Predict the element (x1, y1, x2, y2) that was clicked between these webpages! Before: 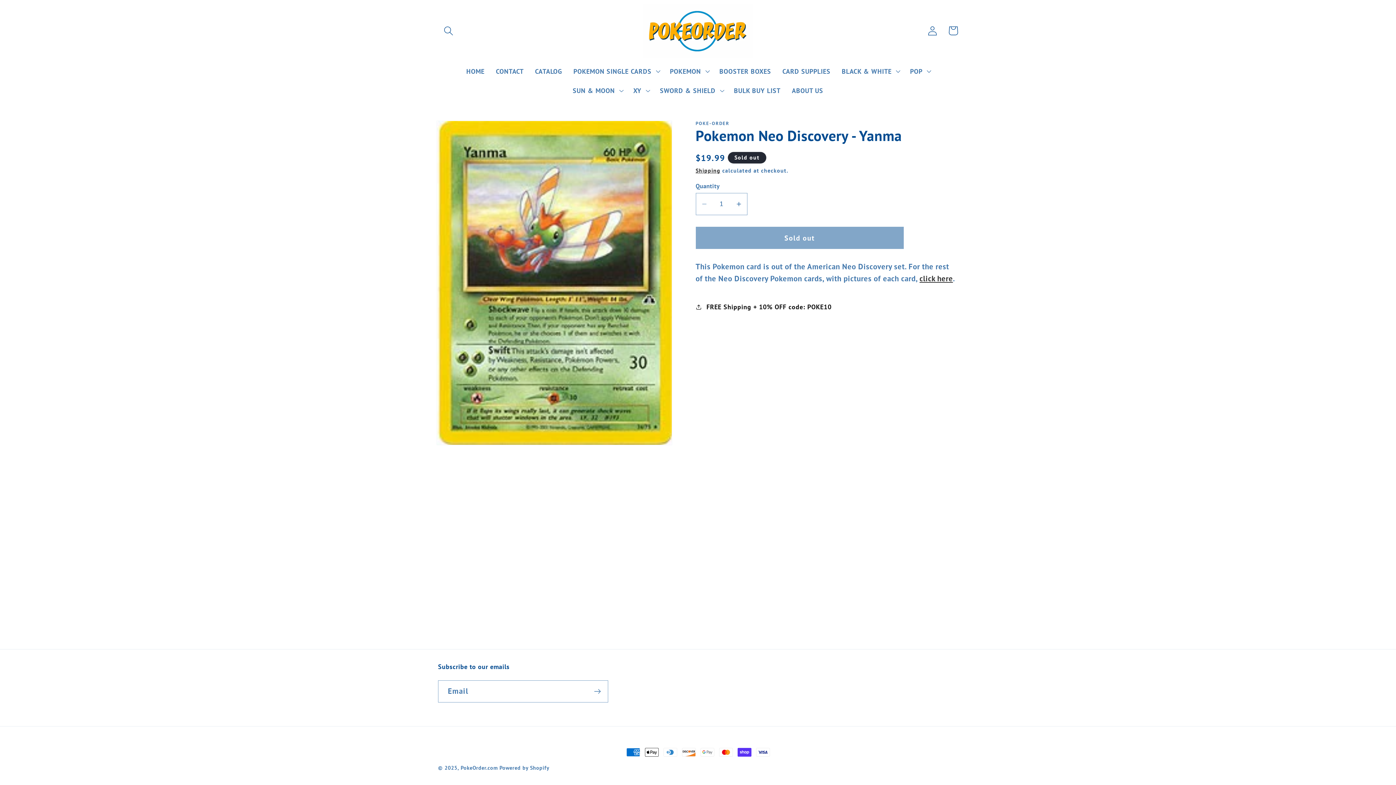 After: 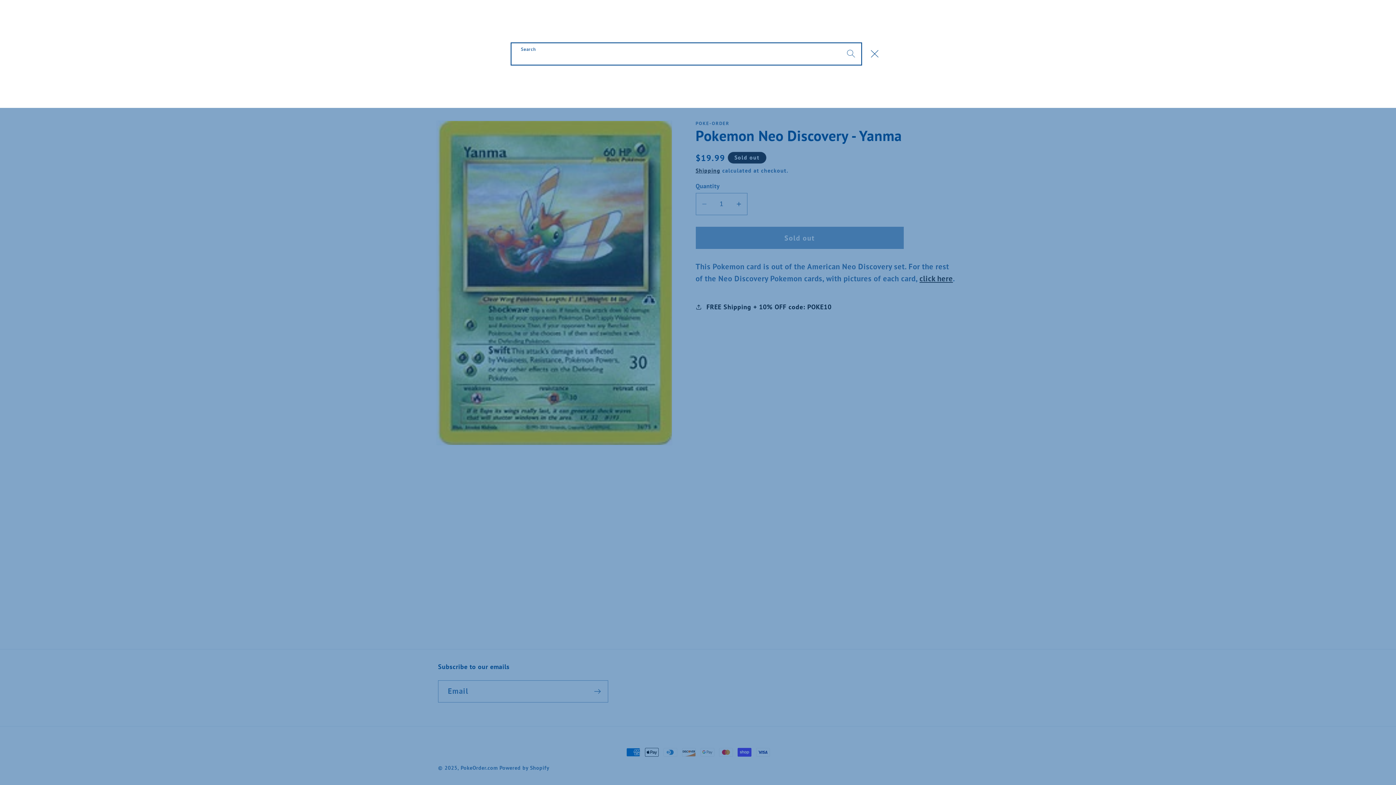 Action: bbox: (438, 20, 458, 41) label: Search